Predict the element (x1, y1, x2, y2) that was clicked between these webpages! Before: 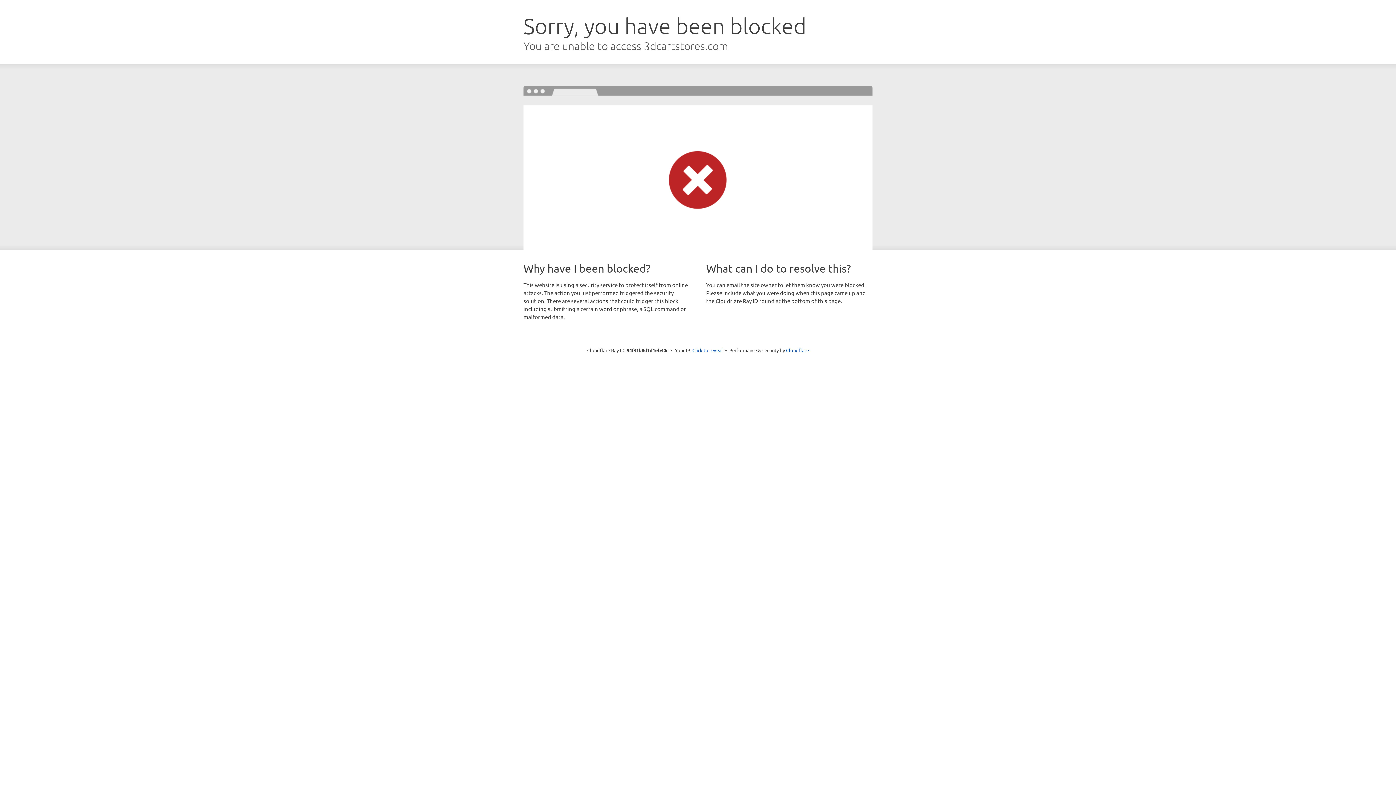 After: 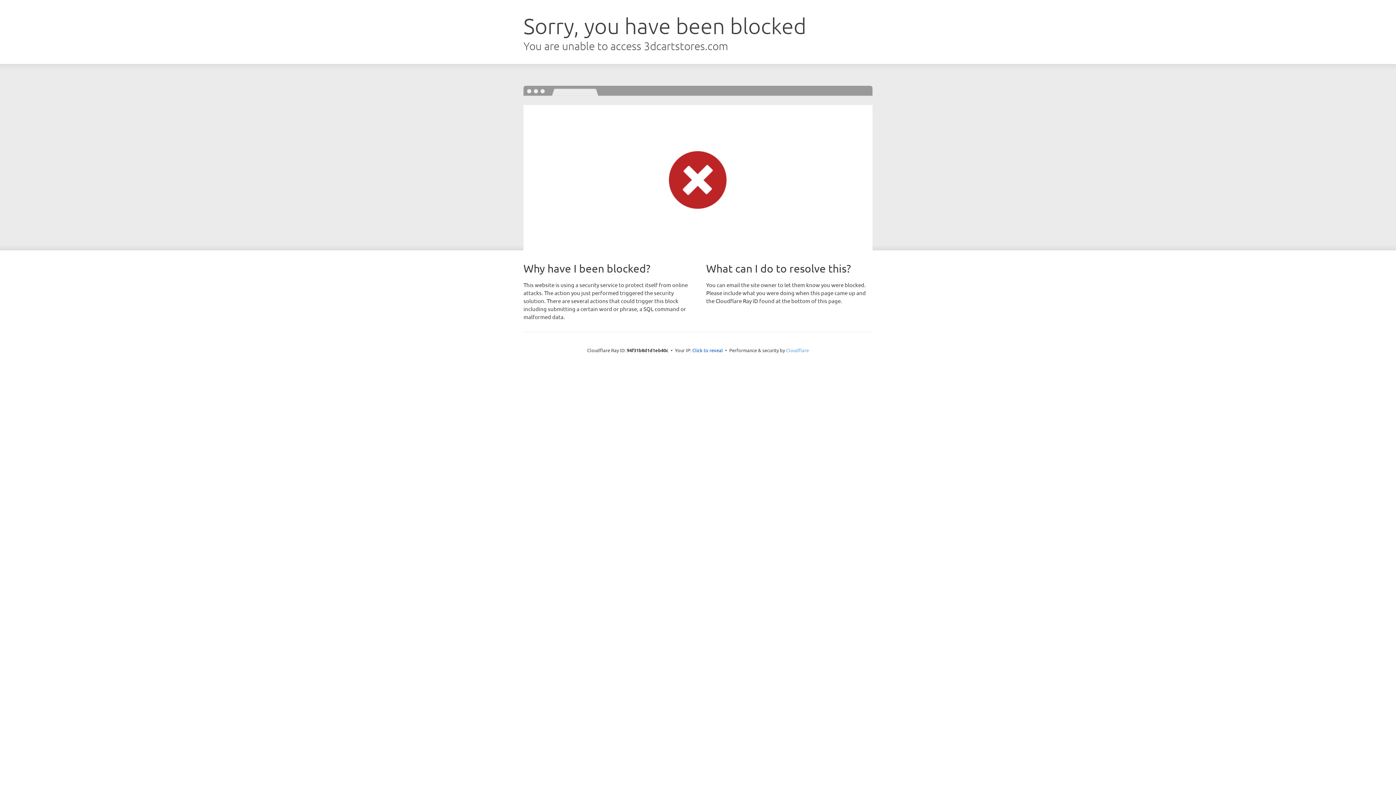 Action: label: Cloudflare bbox: (786, 347, 809, 353)